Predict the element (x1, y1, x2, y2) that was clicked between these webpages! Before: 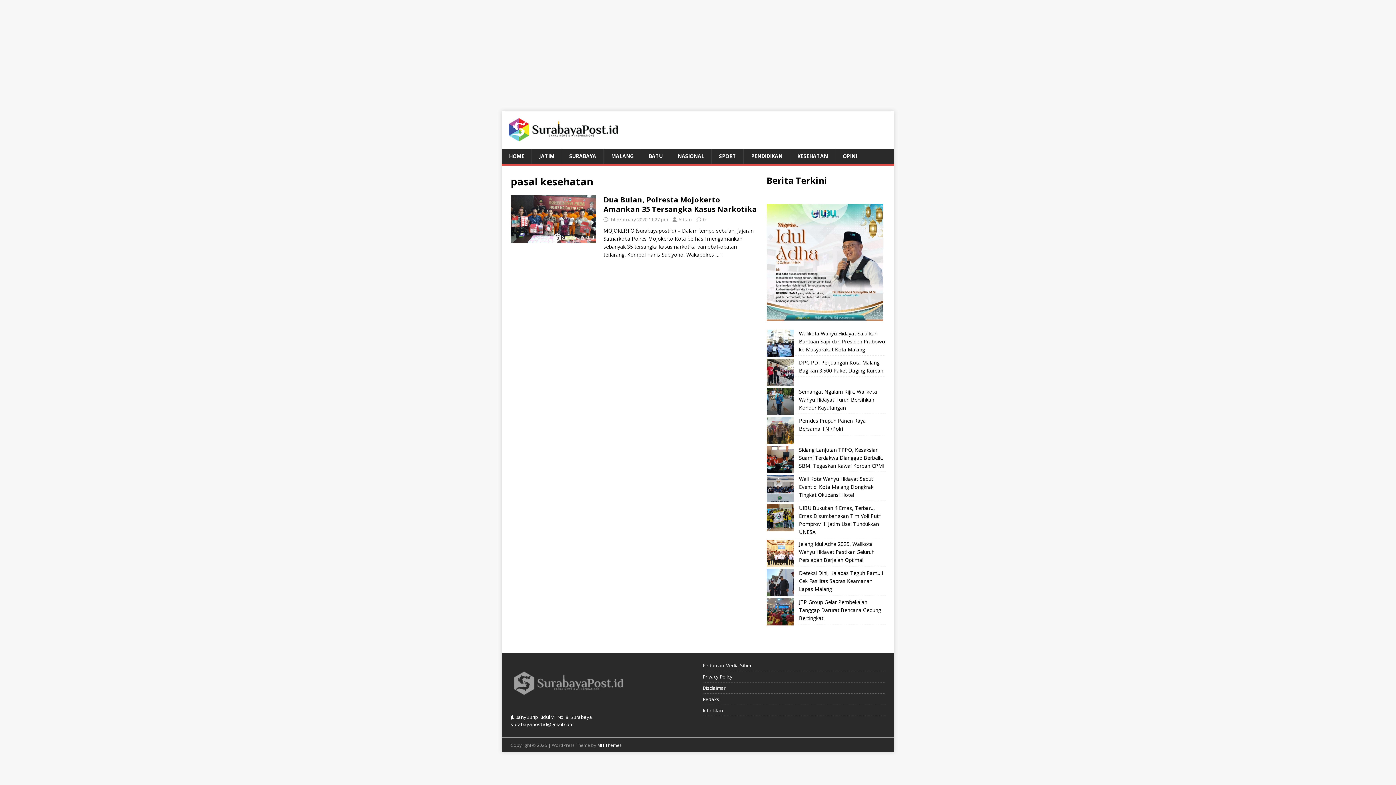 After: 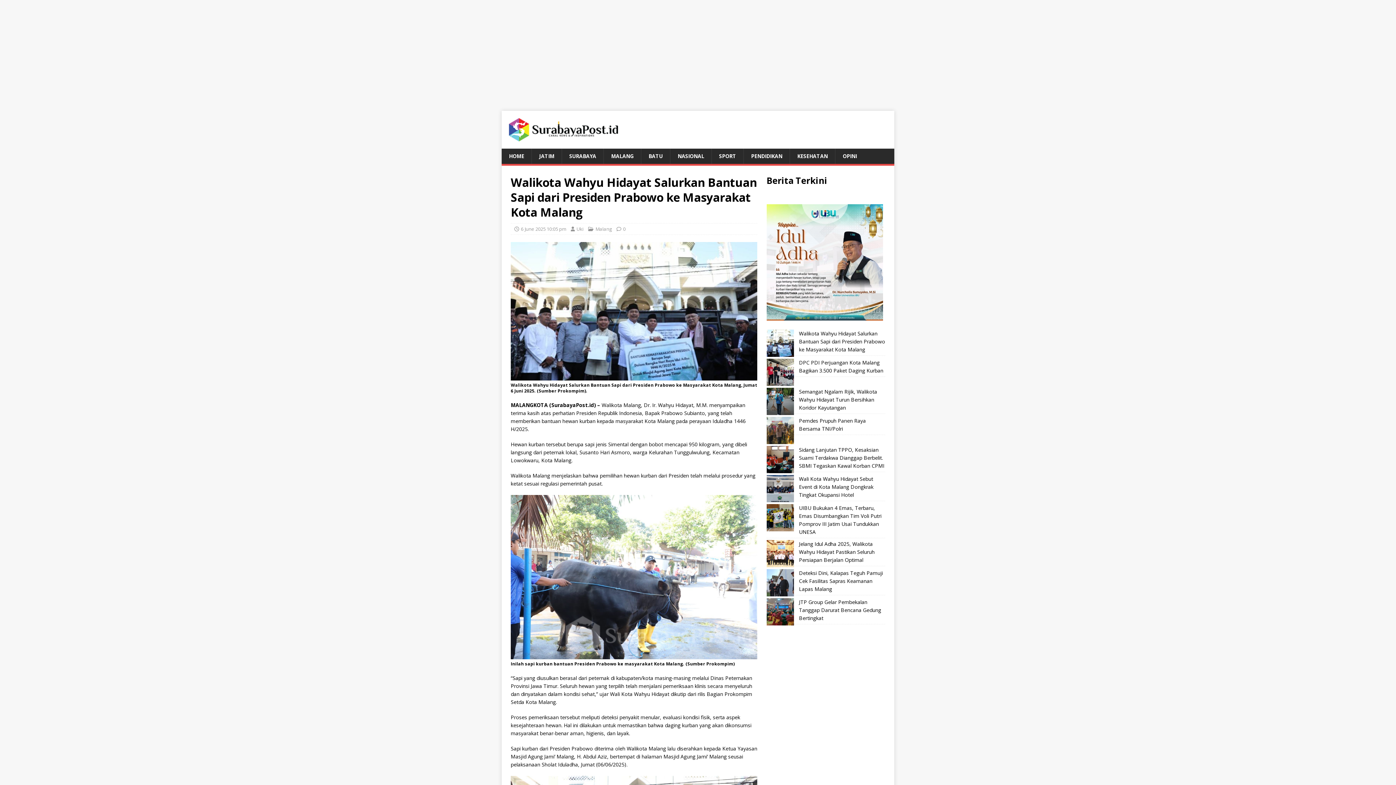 Action: label: Walikota Wahyu Hidayat Salurkan Bantuan Sapi dari Presiden Prabowo ke Masyarakat Kota Malang bbox: (766, 329, 794, 357)